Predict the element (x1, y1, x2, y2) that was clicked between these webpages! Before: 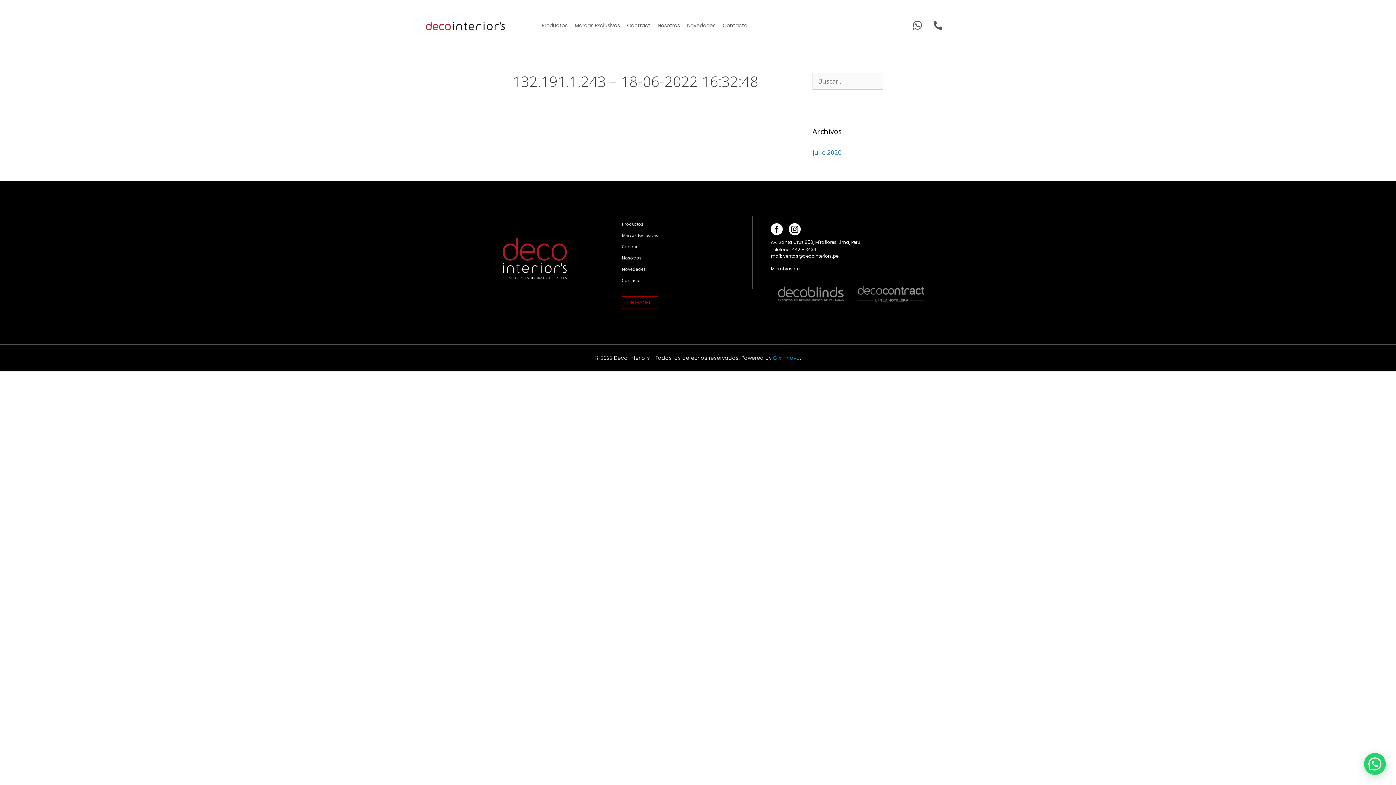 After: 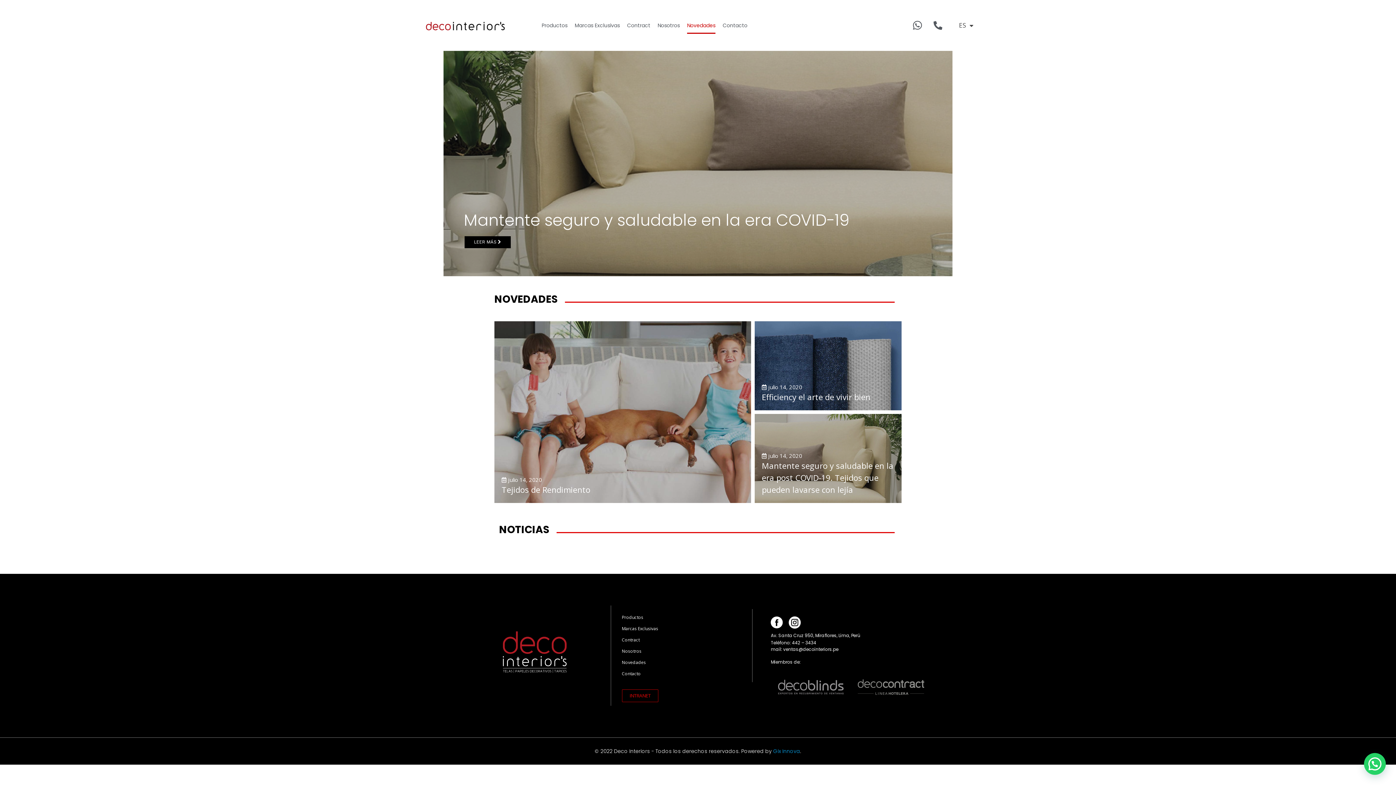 Action: label: Novedades bbox: (614, 261, 752, 277)